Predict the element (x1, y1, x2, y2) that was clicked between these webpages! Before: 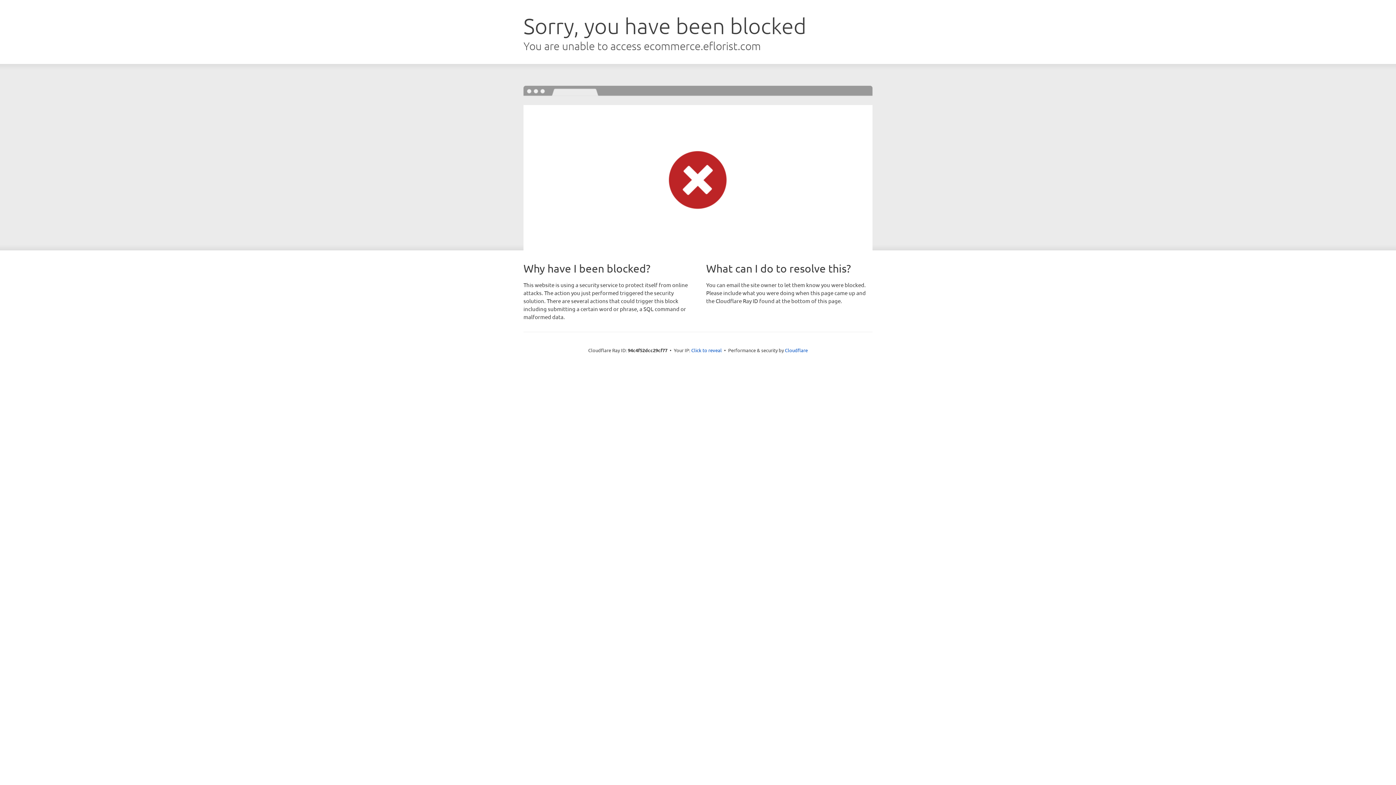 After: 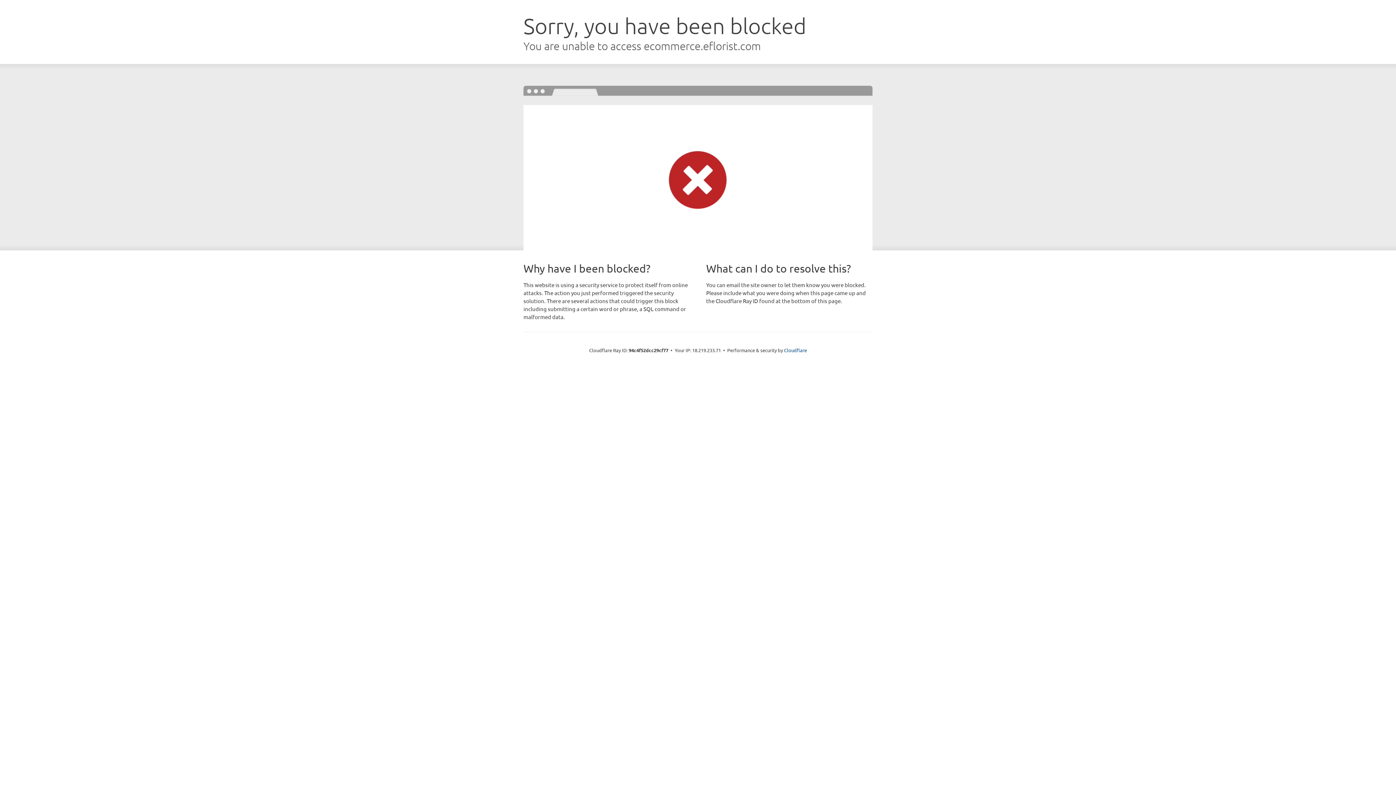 Action: label: Click to reveal bbox: (691, 346, 722, 353)